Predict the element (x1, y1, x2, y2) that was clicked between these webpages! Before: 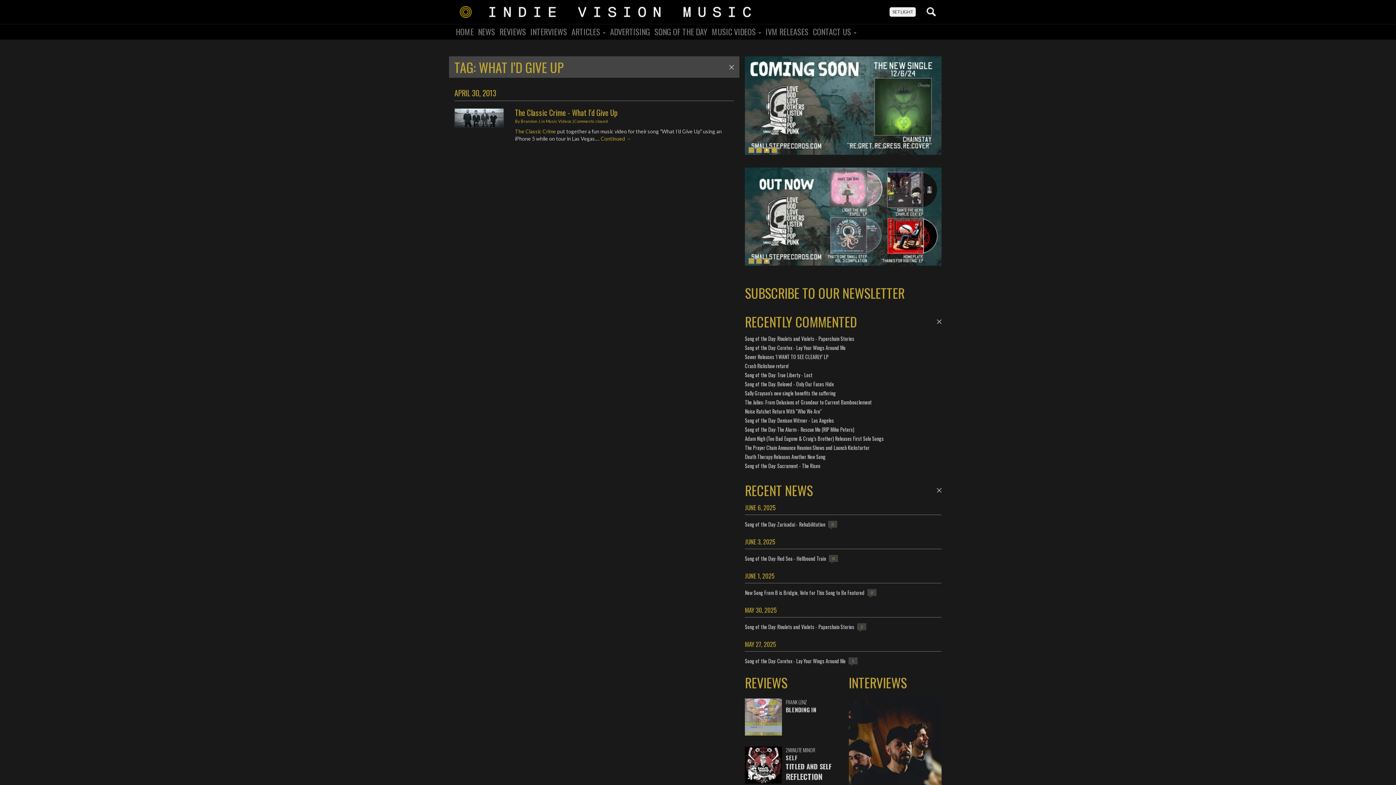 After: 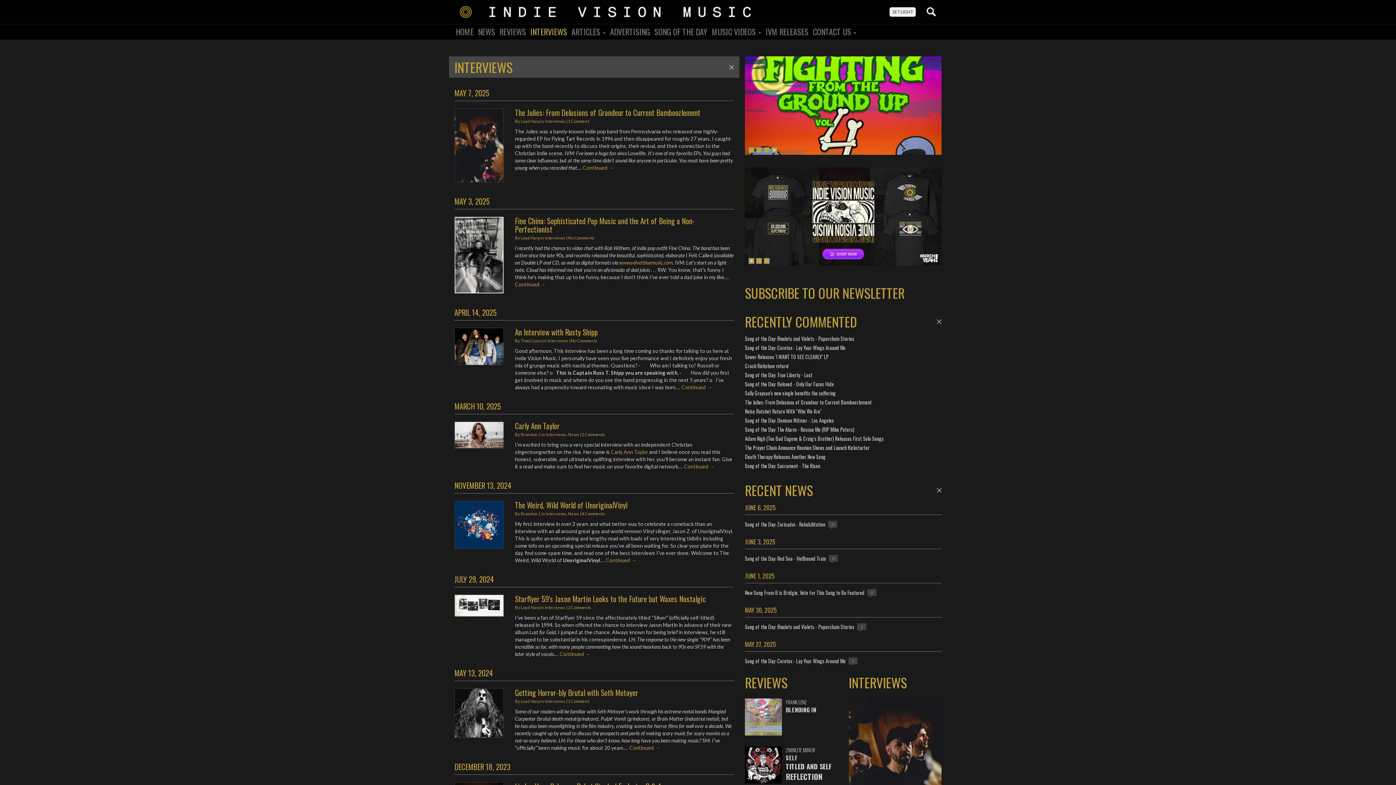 Action: label: INTERVIEWS bbox: (529, 27, 568, 35)